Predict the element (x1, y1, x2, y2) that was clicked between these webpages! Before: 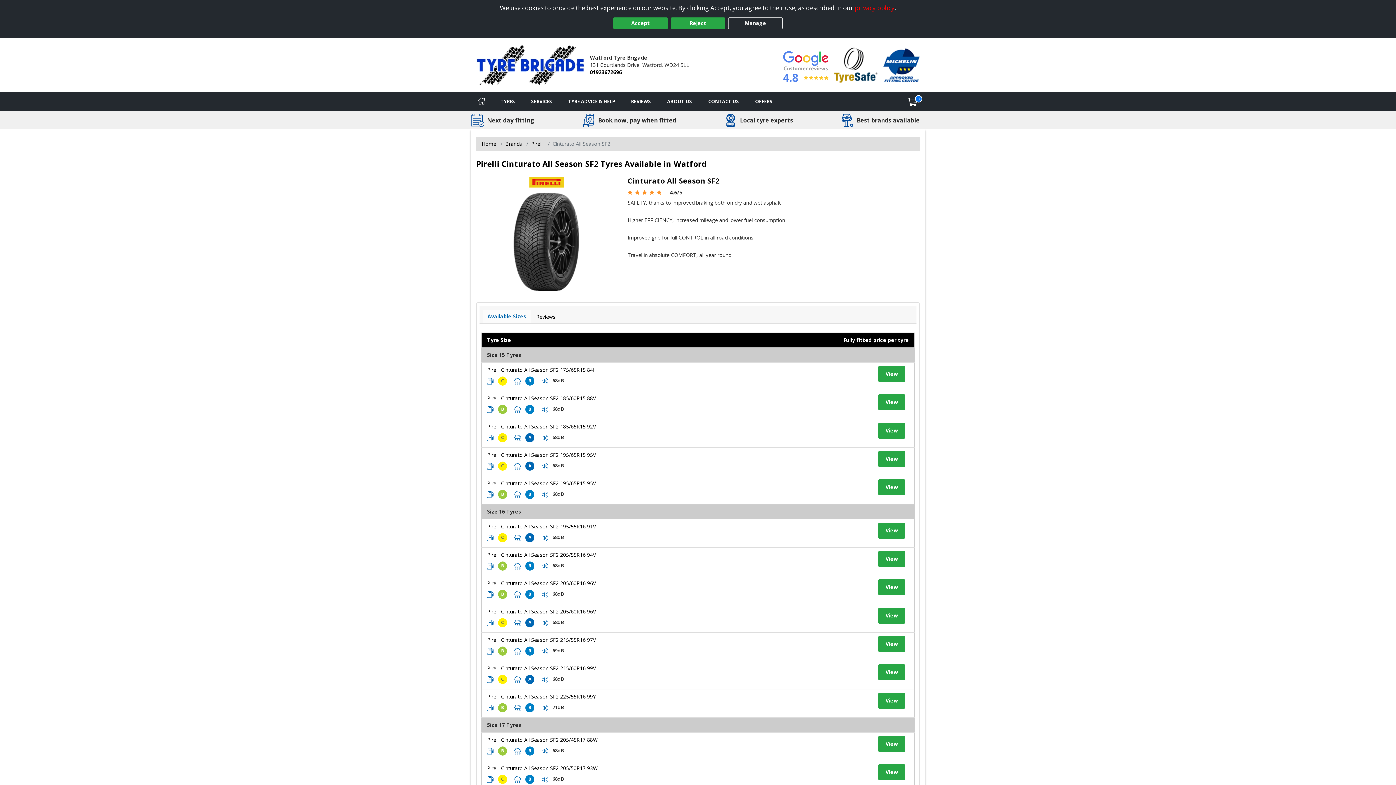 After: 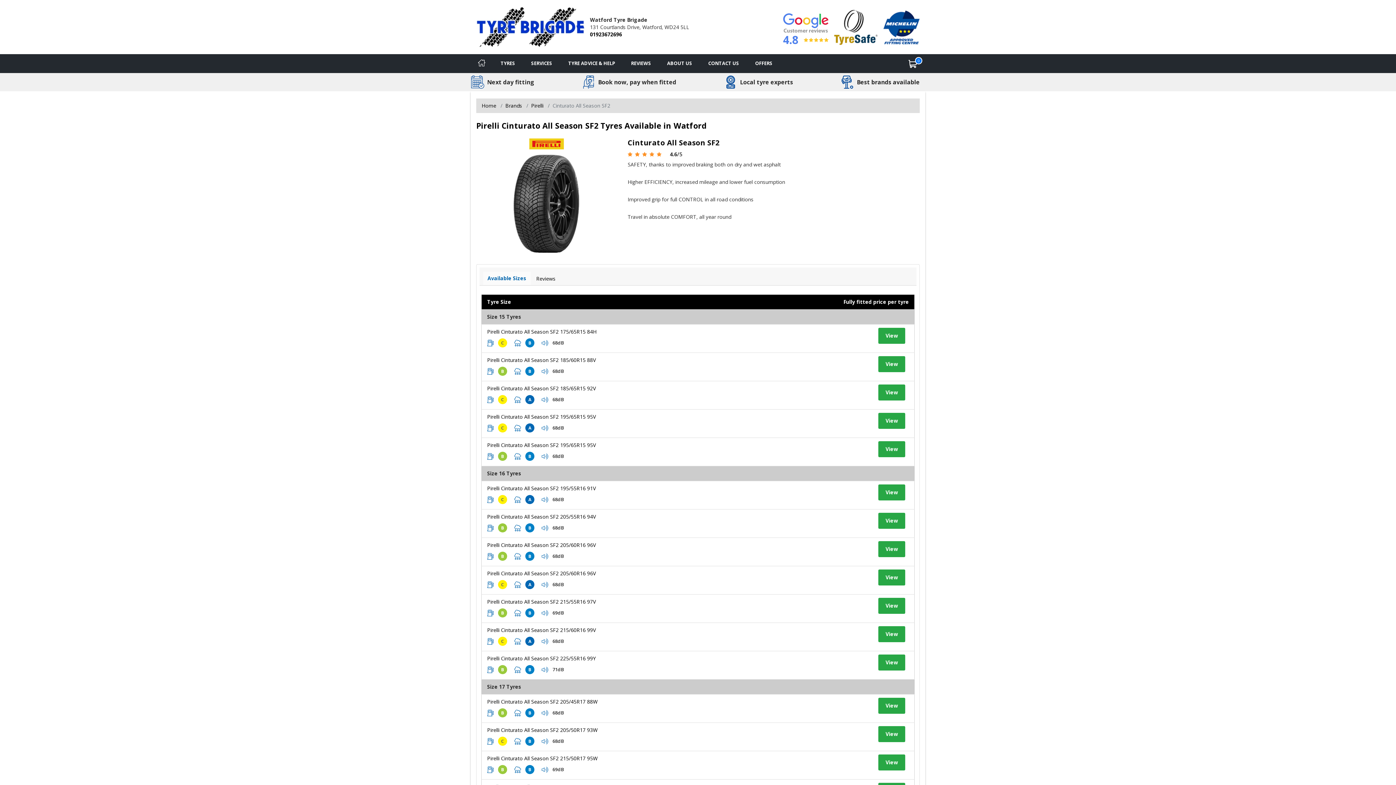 Action: bbox: (670, 17, 725, 29) label: Reject